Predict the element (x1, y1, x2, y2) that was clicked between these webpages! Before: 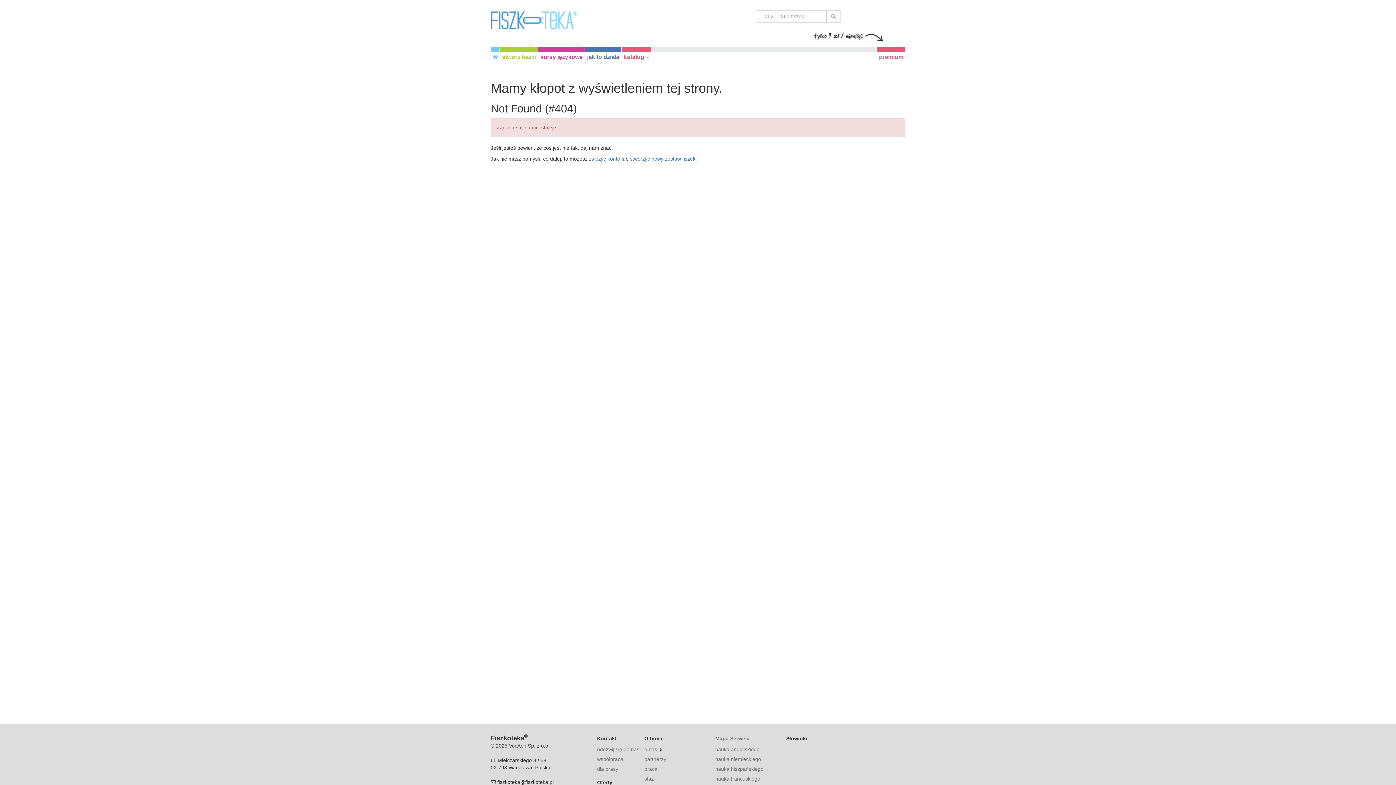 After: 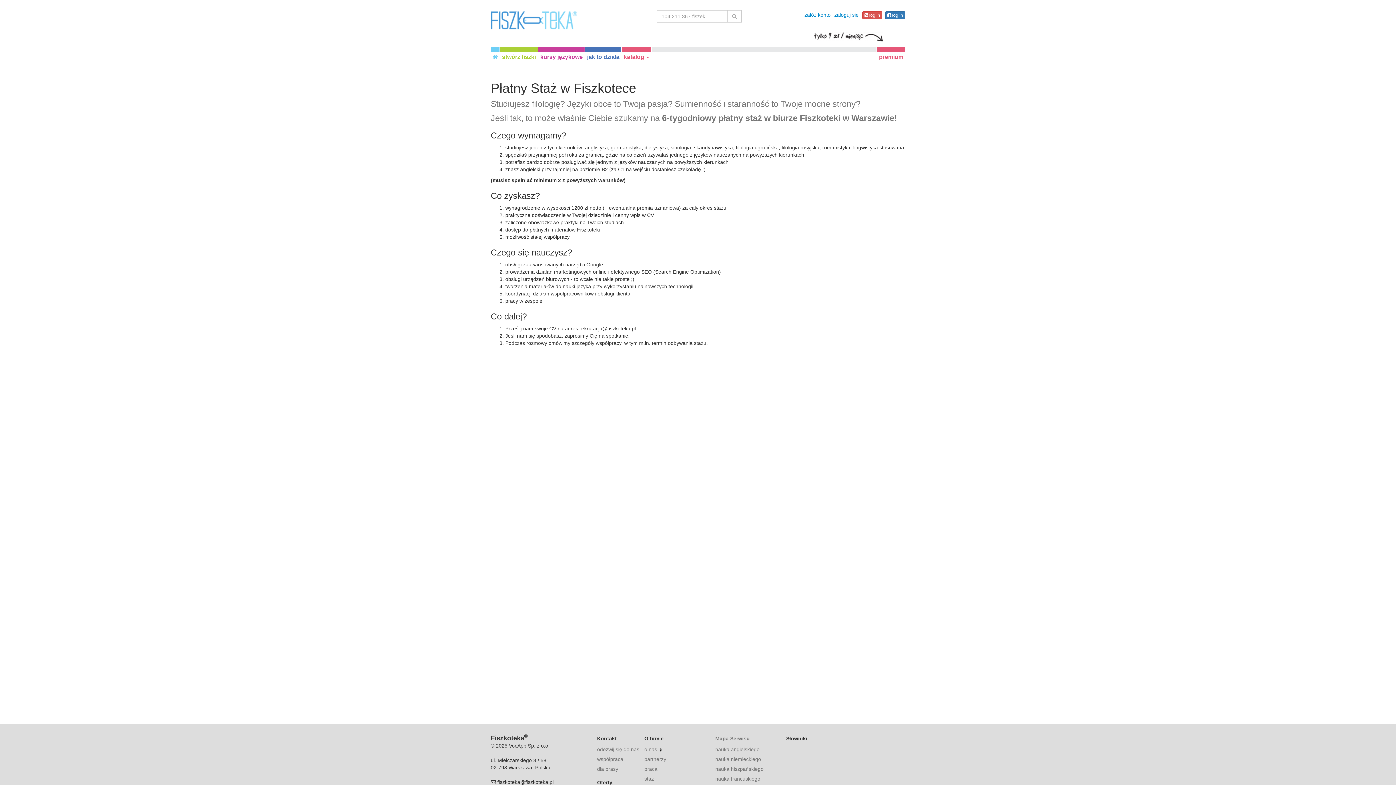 Action: bbox: (644, 776, 653, 782) label: staż